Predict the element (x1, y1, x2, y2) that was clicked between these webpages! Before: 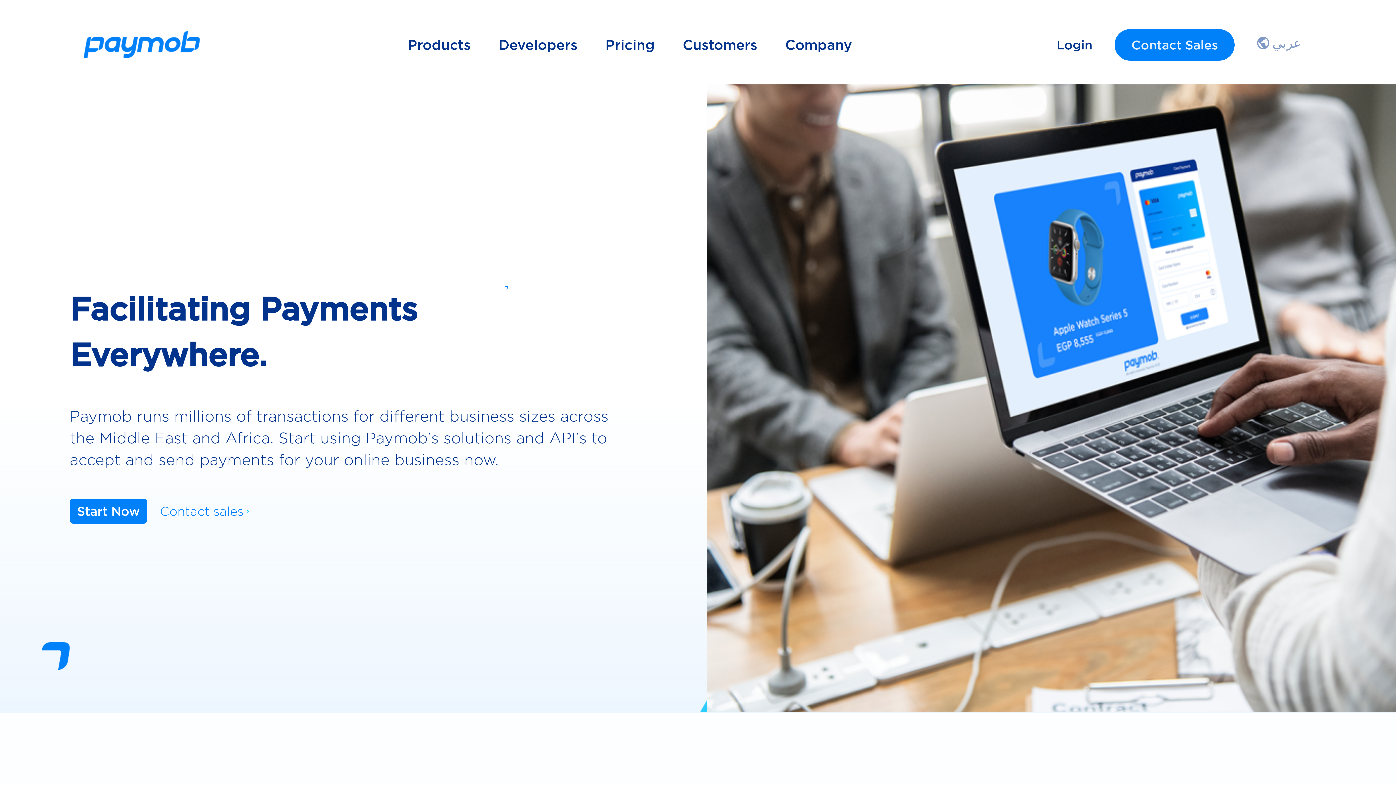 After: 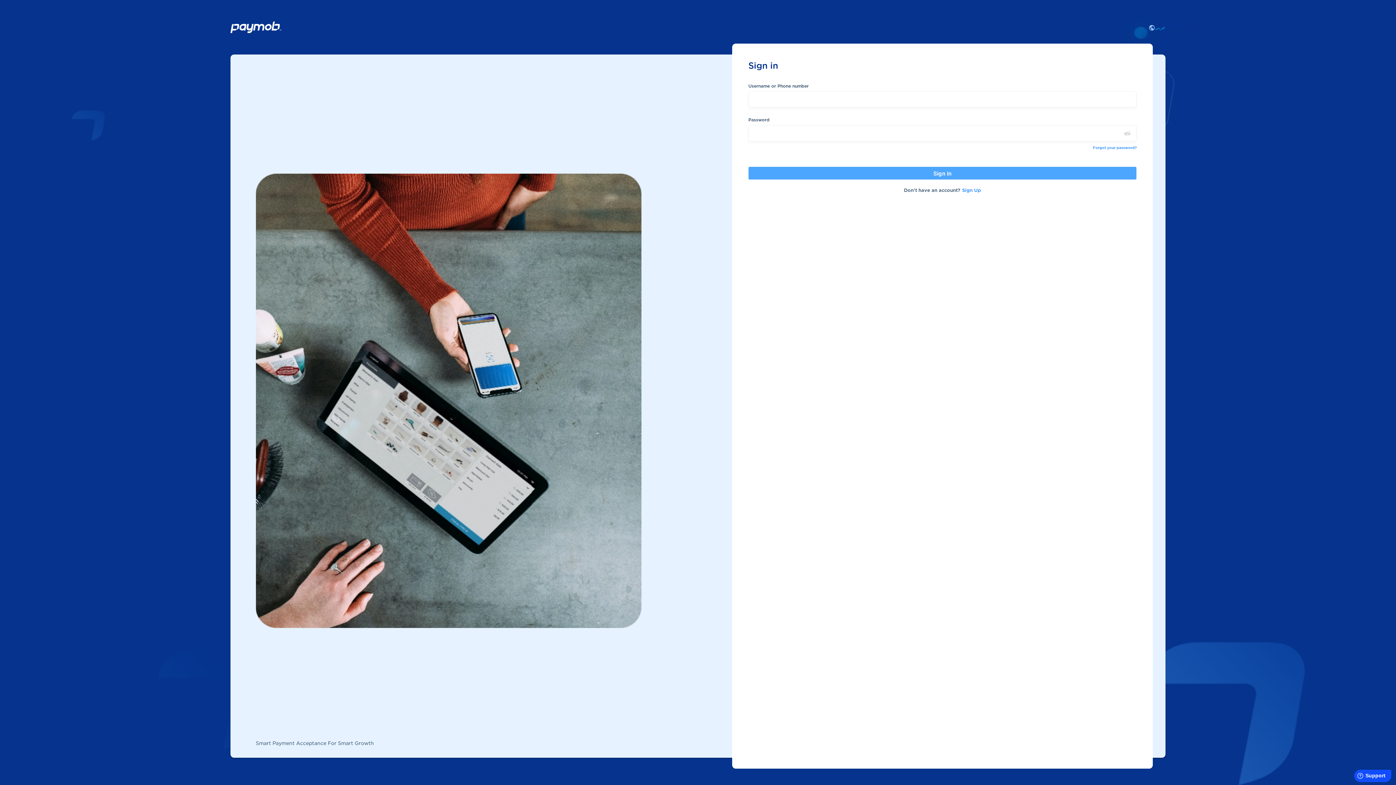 Action: bbox: (1056, 35, 1092, 53) label: Login